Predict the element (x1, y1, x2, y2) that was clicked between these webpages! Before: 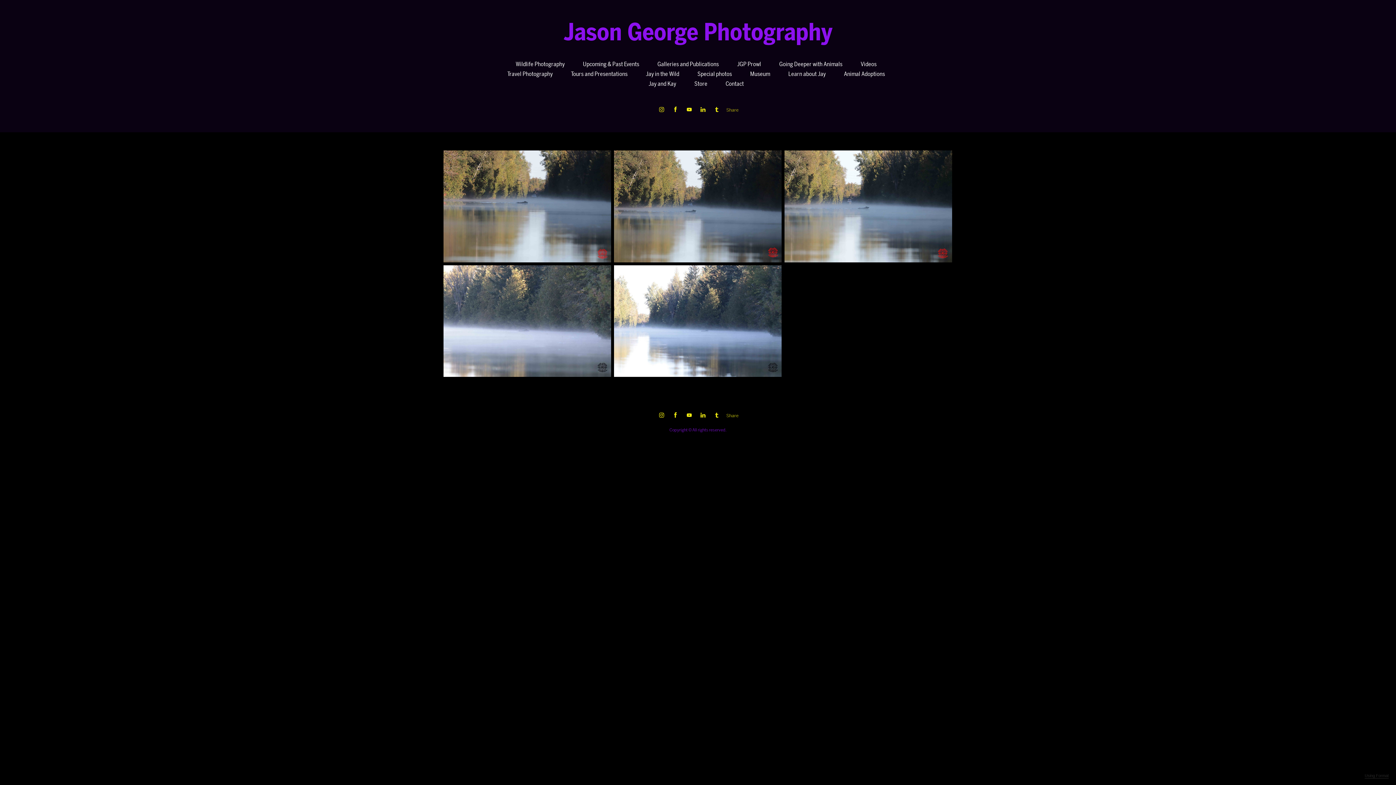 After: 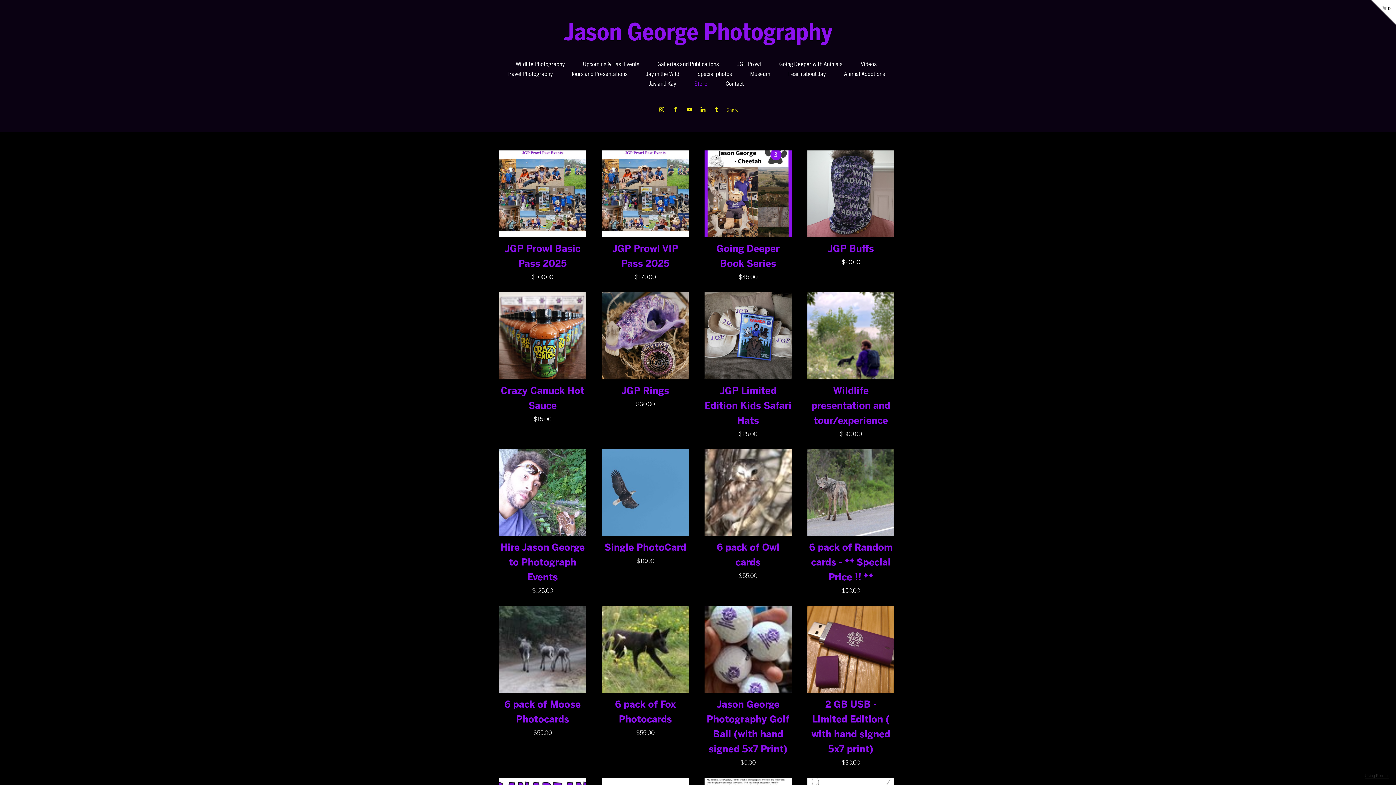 Action: bbox: (694, 80, 707, 87) label: Store